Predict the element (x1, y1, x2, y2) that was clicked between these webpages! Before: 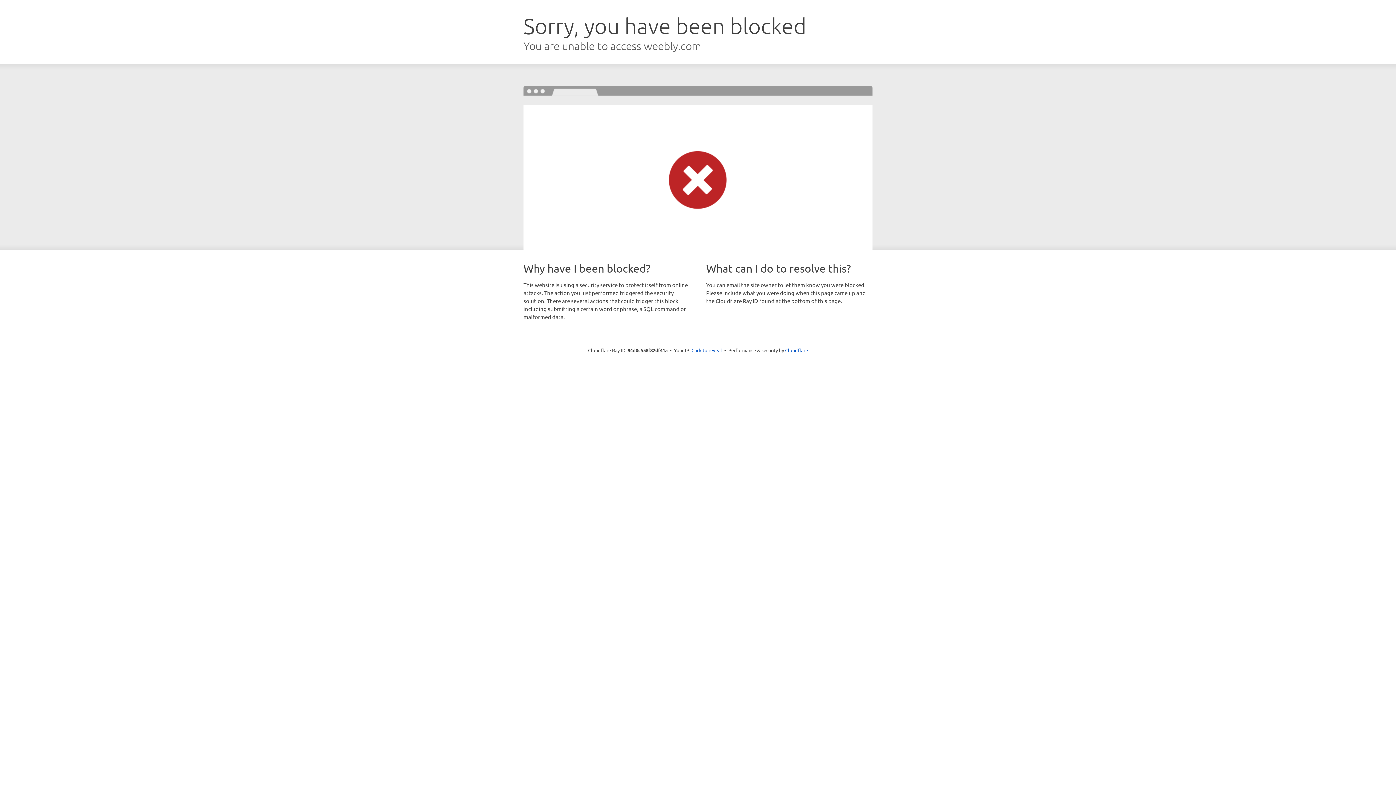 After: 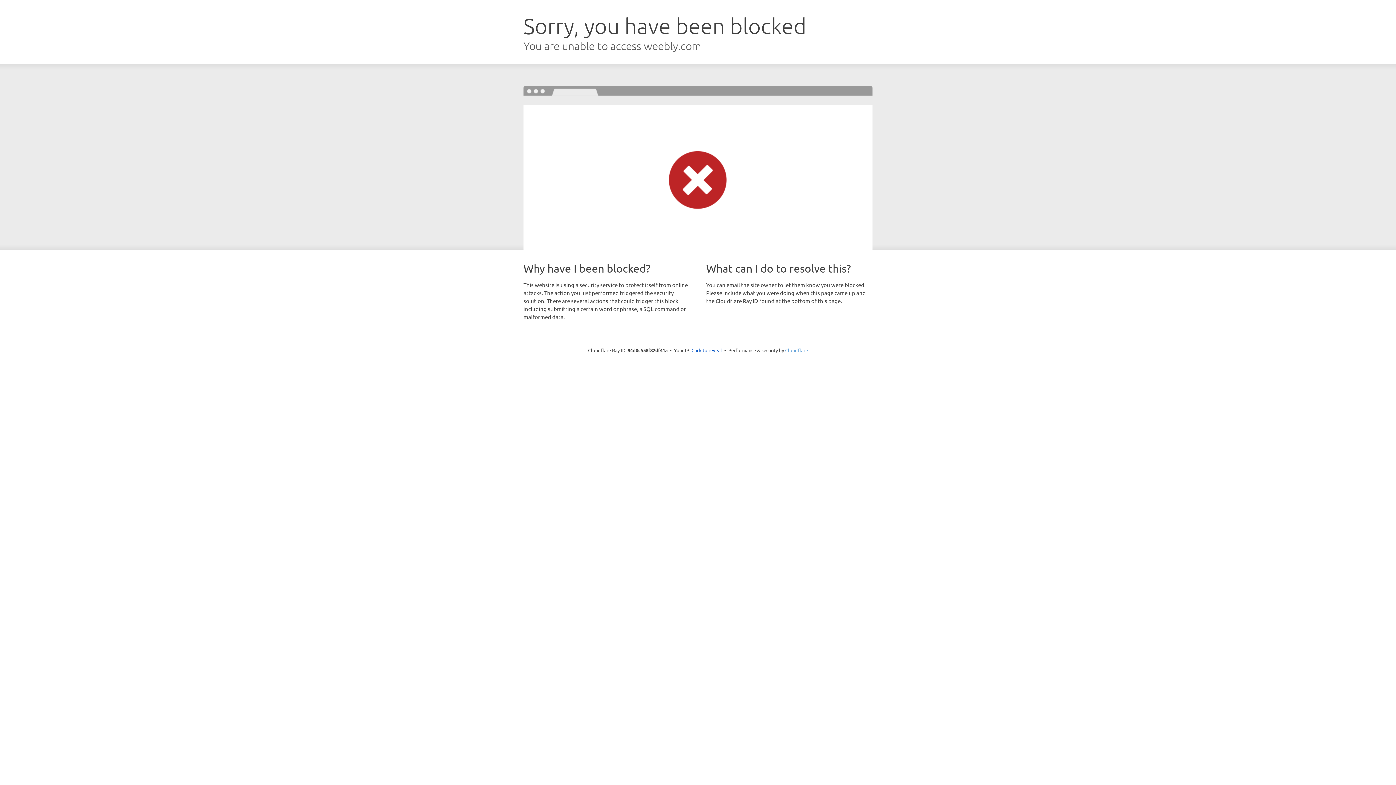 Action: bbox: (785, 347, 808, 353) label: Cloudflare